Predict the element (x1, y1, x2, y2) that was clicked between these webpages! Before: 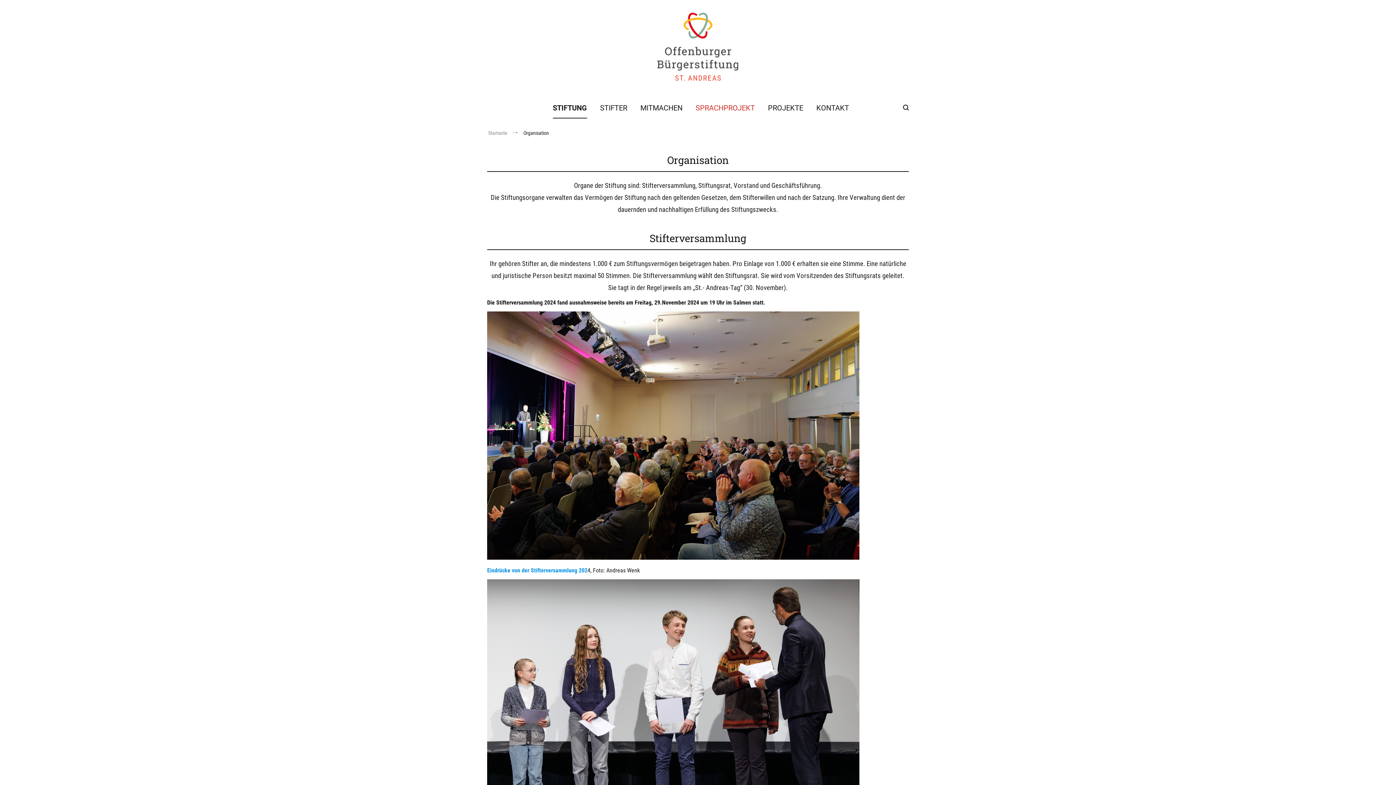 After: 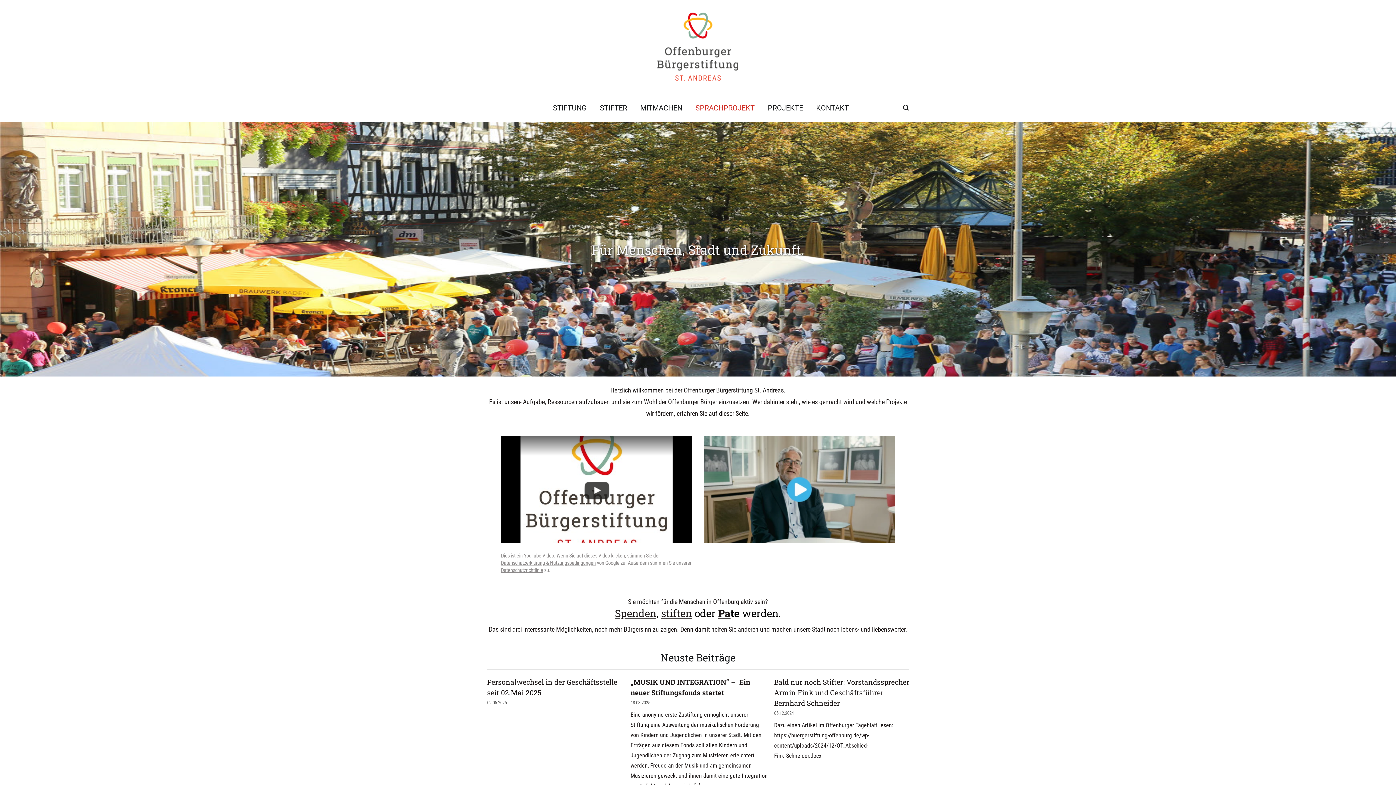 Action: label: Startseite bbox: (487, 130, 508, 135)